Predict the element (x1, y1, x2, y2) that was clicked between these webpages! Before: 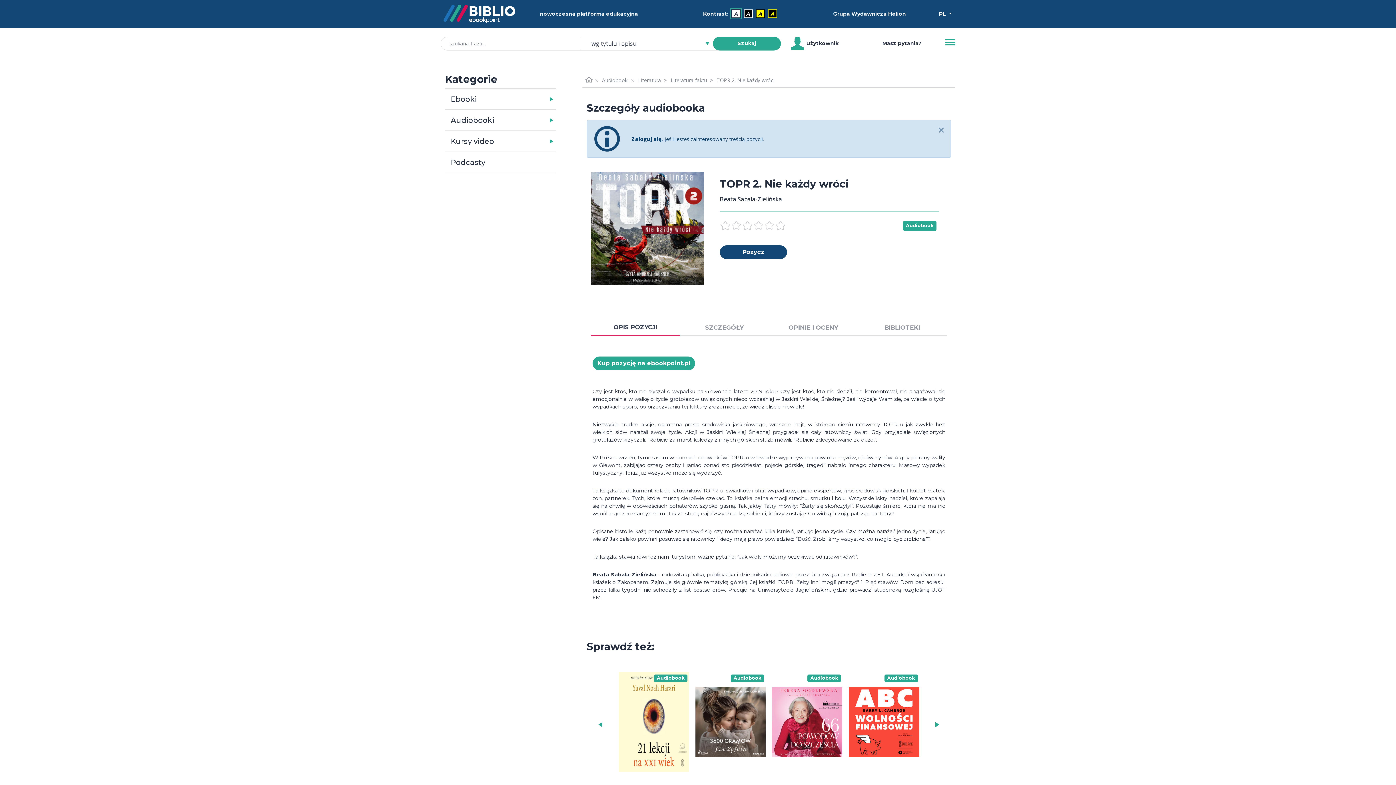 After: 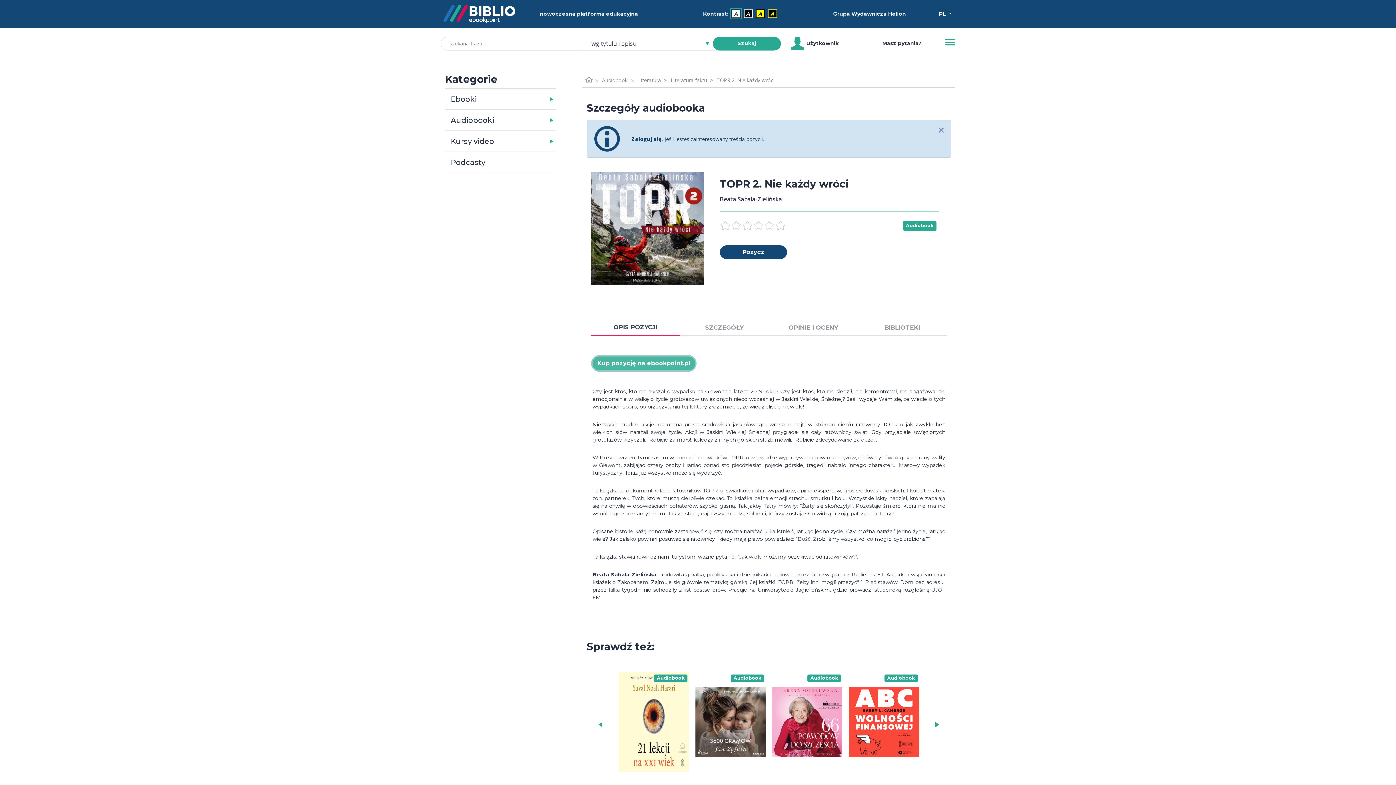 Action: bbox: (592, 359, 695, 366) label: TOPR 2. Nie każdy wróci - Kup pozycję na ebookpoint.pl - otwiera się w nowej karcie